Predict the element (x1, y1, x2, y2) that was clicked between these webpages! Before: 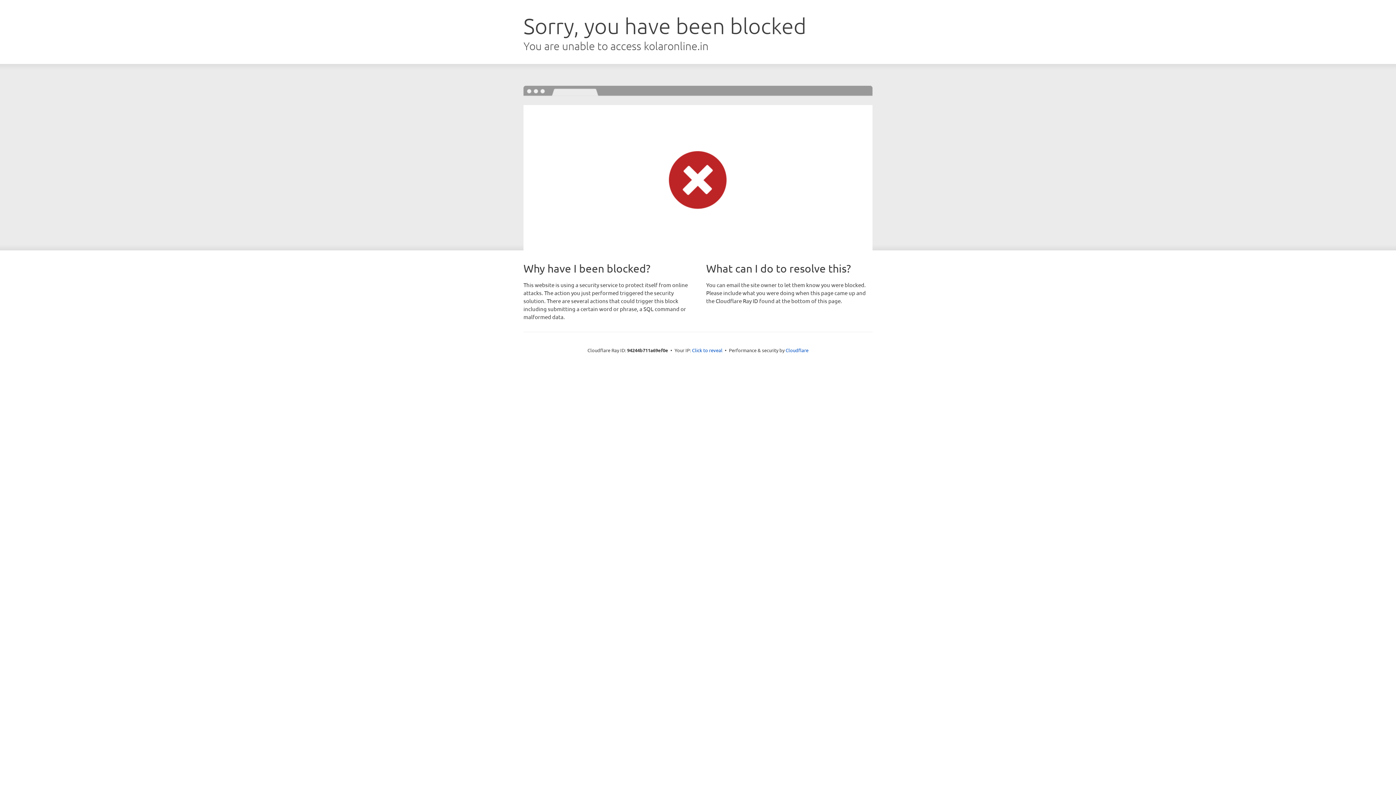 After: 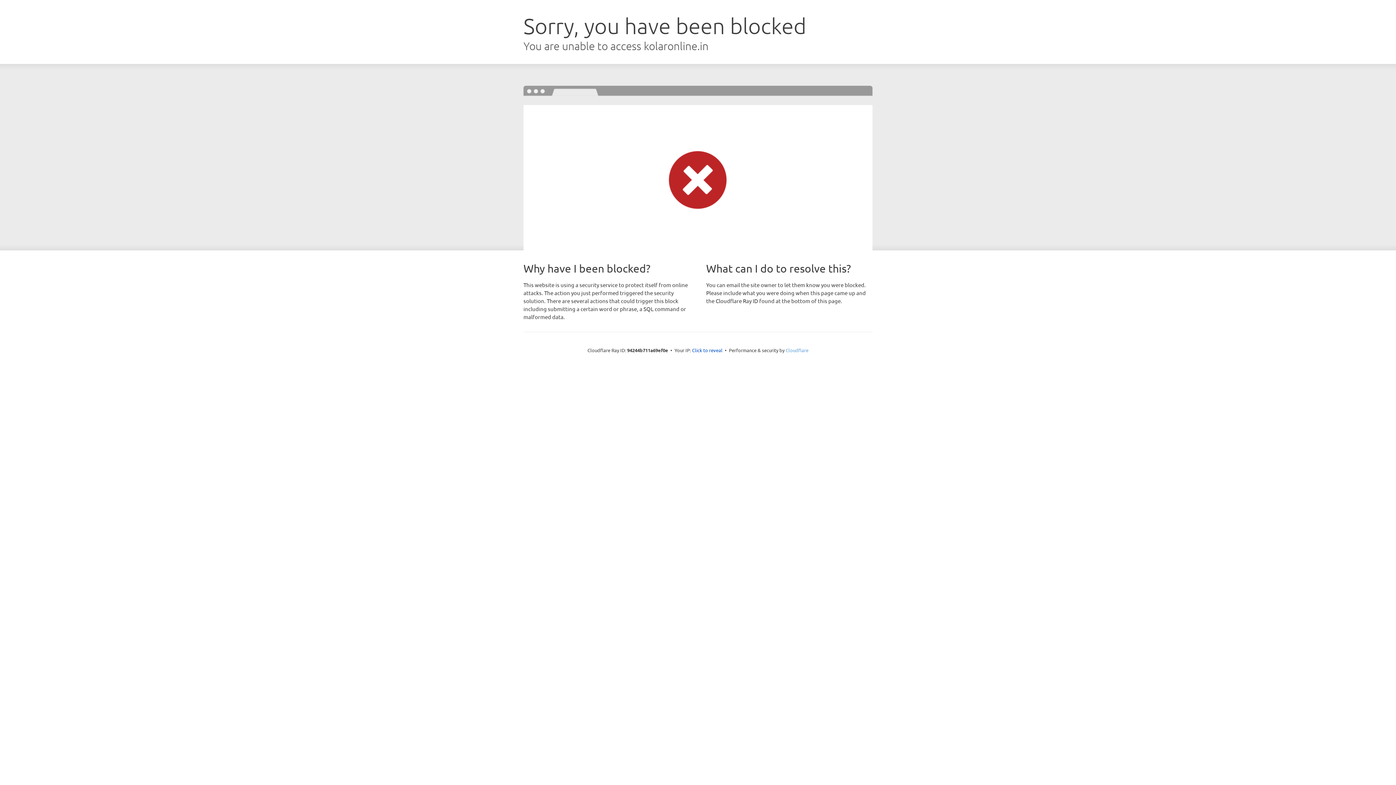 Action: label: Cloudflare bbox: (785, 347, 808, 353)